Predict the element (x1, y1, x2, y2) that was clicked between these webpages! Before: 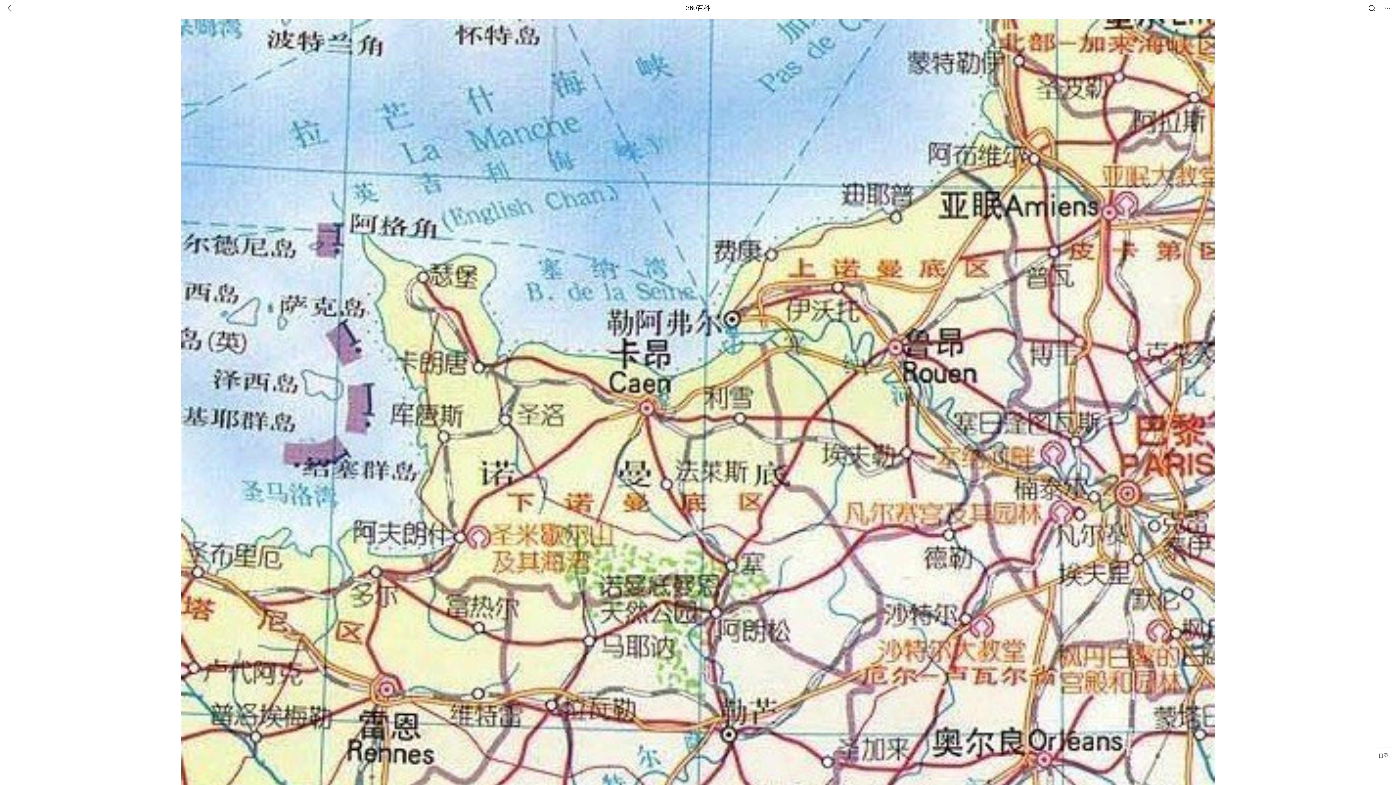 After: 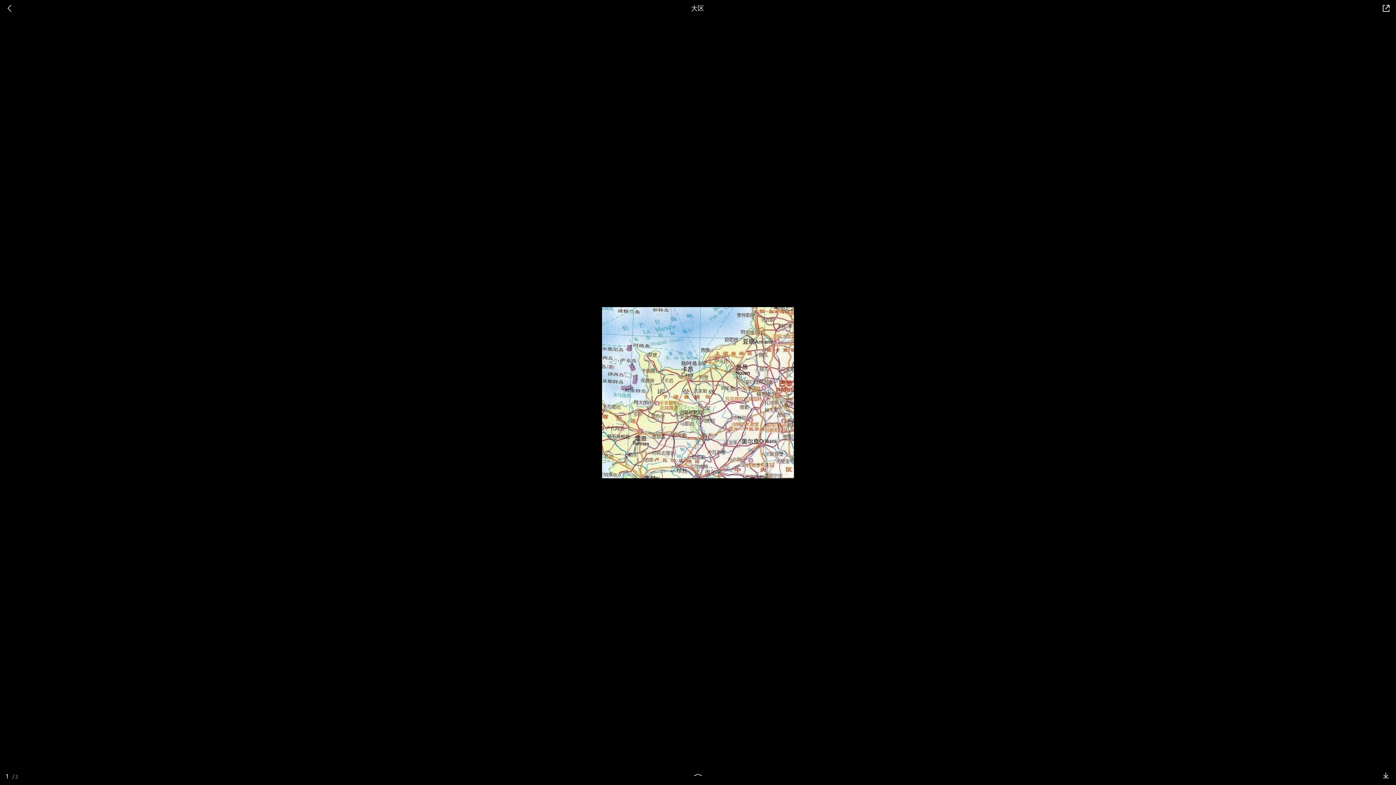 Action: bbox: (181, 475, 1214, 482)